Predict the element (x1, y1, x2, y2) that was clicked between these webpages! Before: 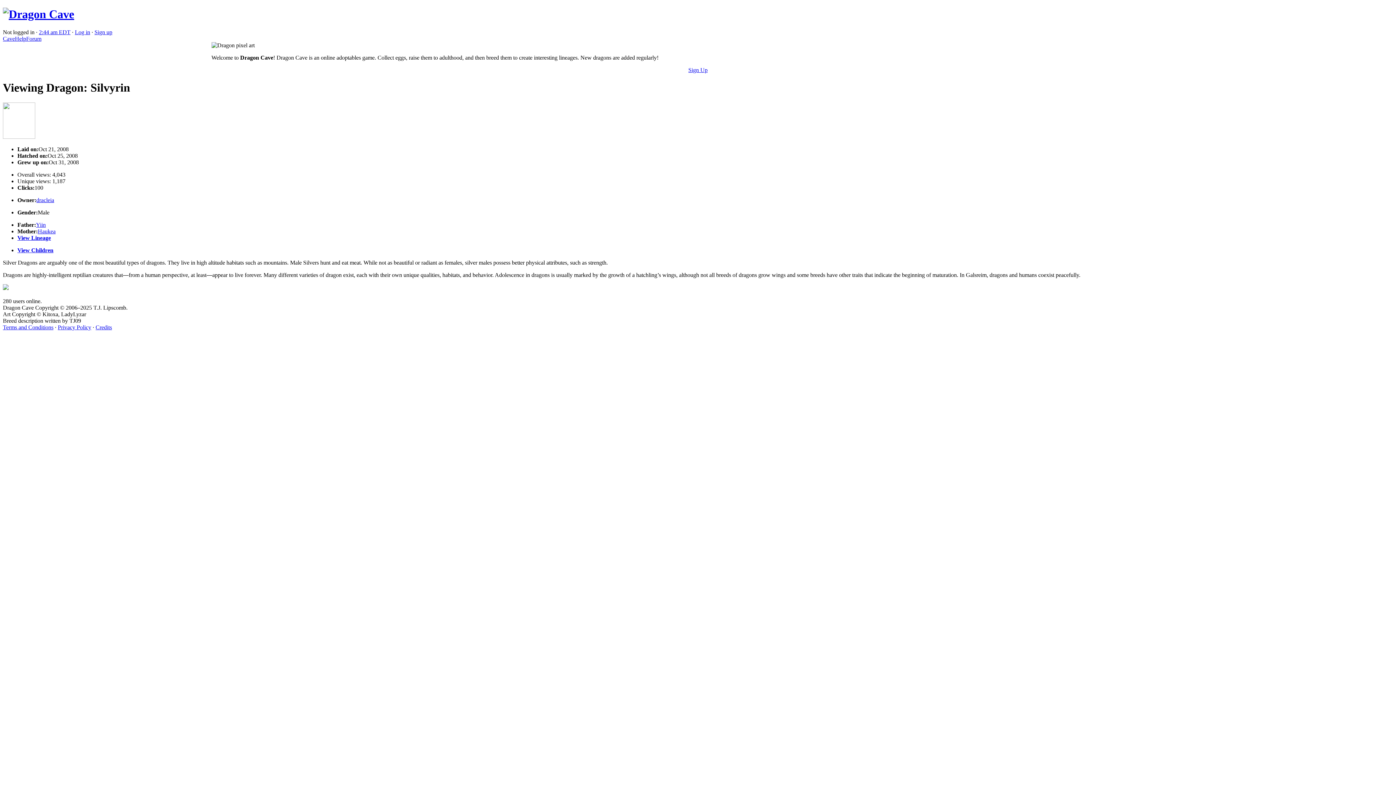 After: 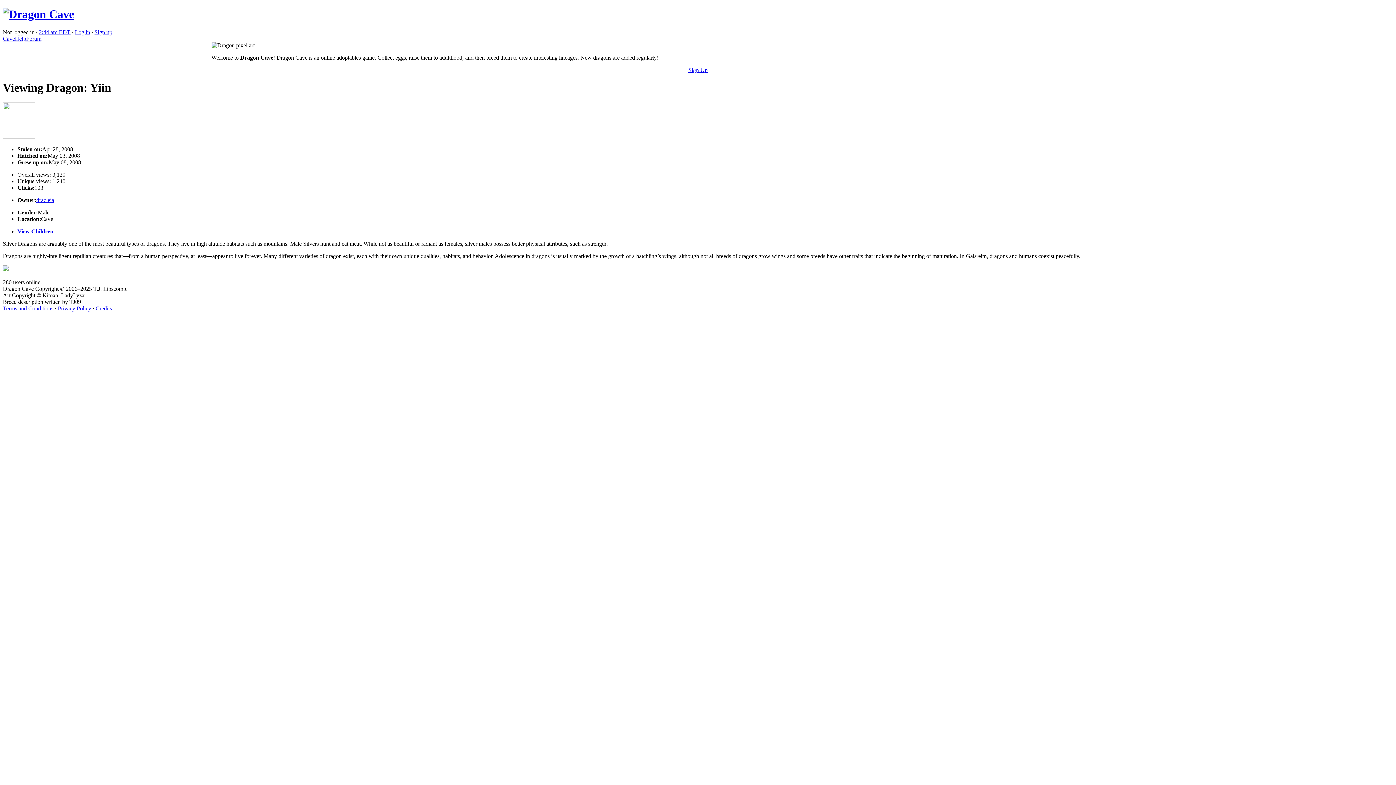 Action: bbox: (36, 221, 45, 227) label: Yiin